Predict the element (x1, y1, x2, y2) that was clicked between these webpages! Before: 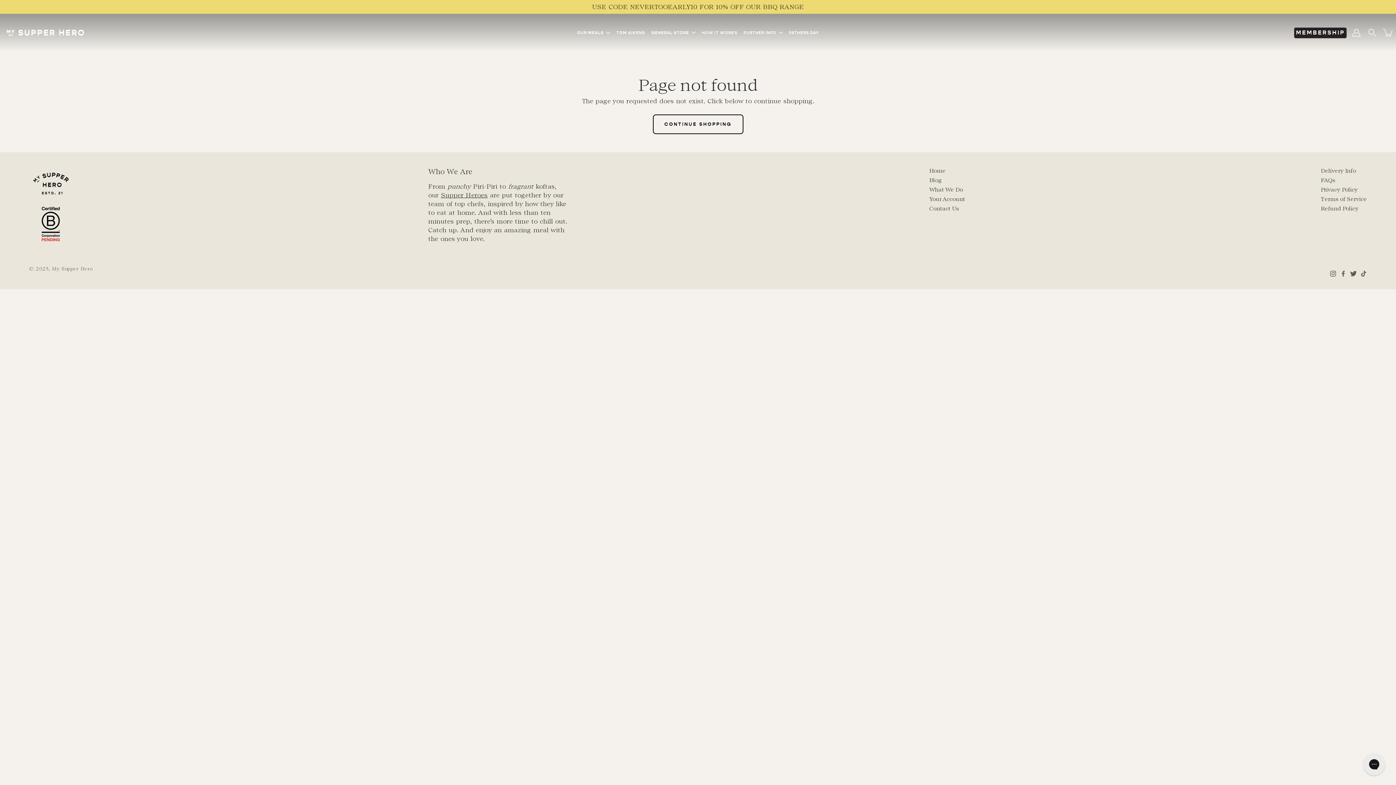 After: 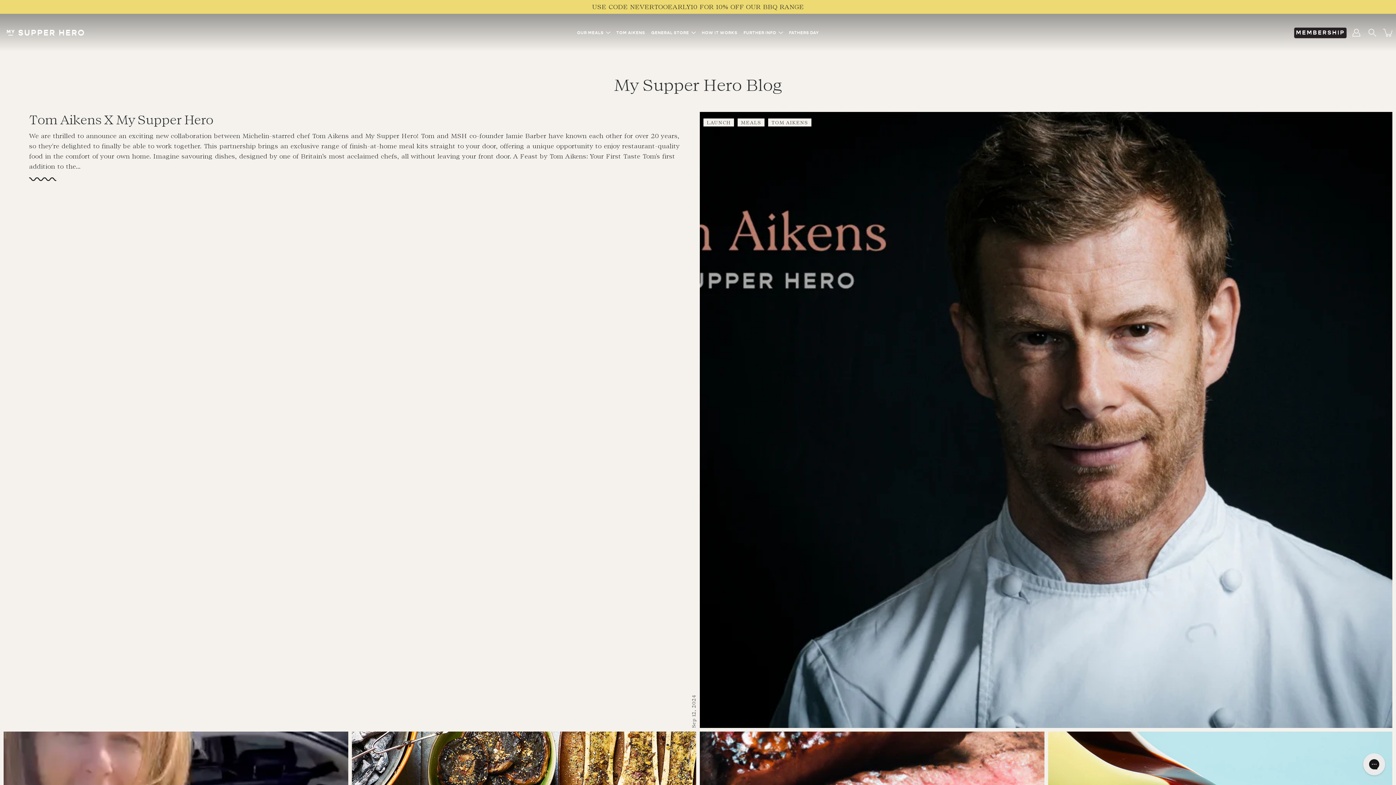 Action: label: Blog bbox: (929, 177, 941, 183)